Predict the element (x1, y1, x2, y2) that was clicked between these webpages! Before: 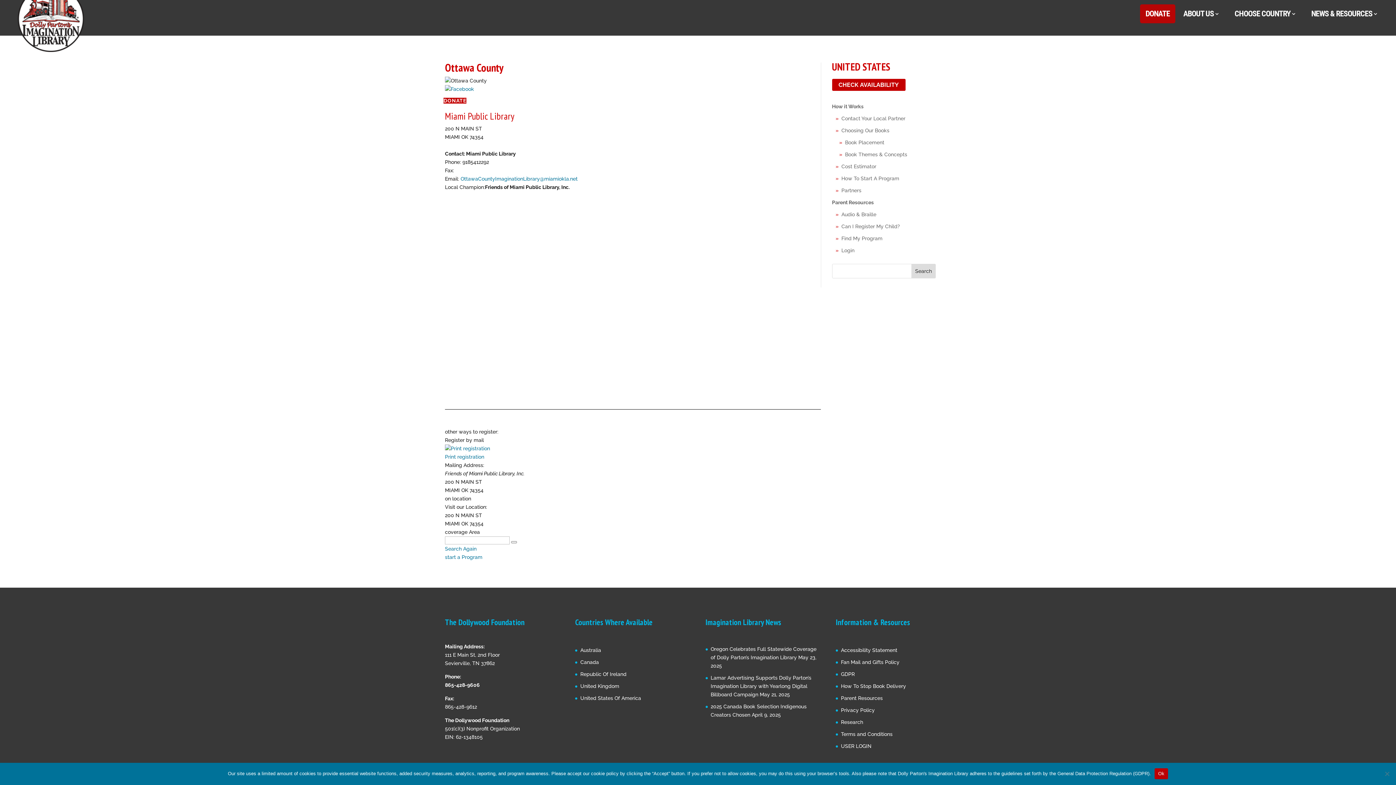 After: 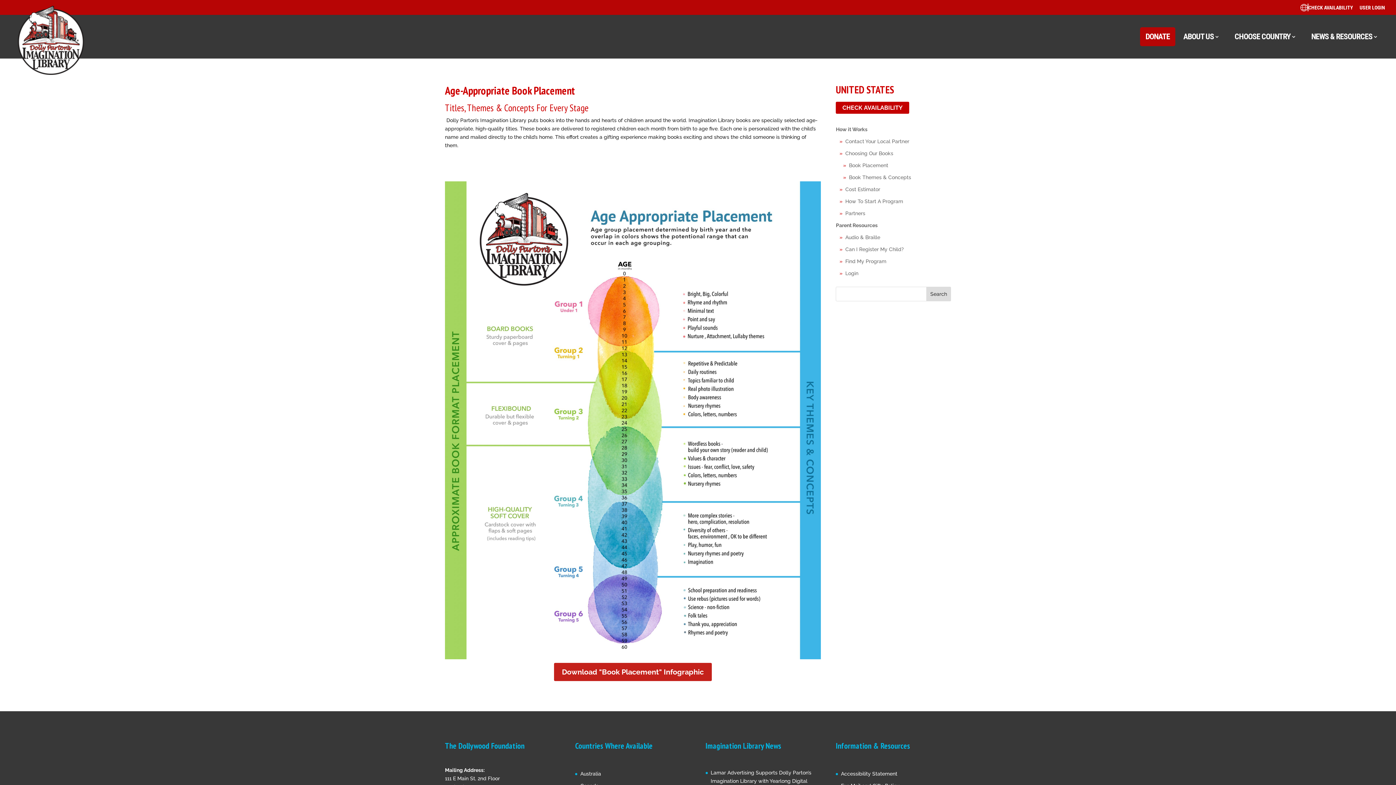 Action: label: Book Placement bbox: (839, 139, 884, 145)